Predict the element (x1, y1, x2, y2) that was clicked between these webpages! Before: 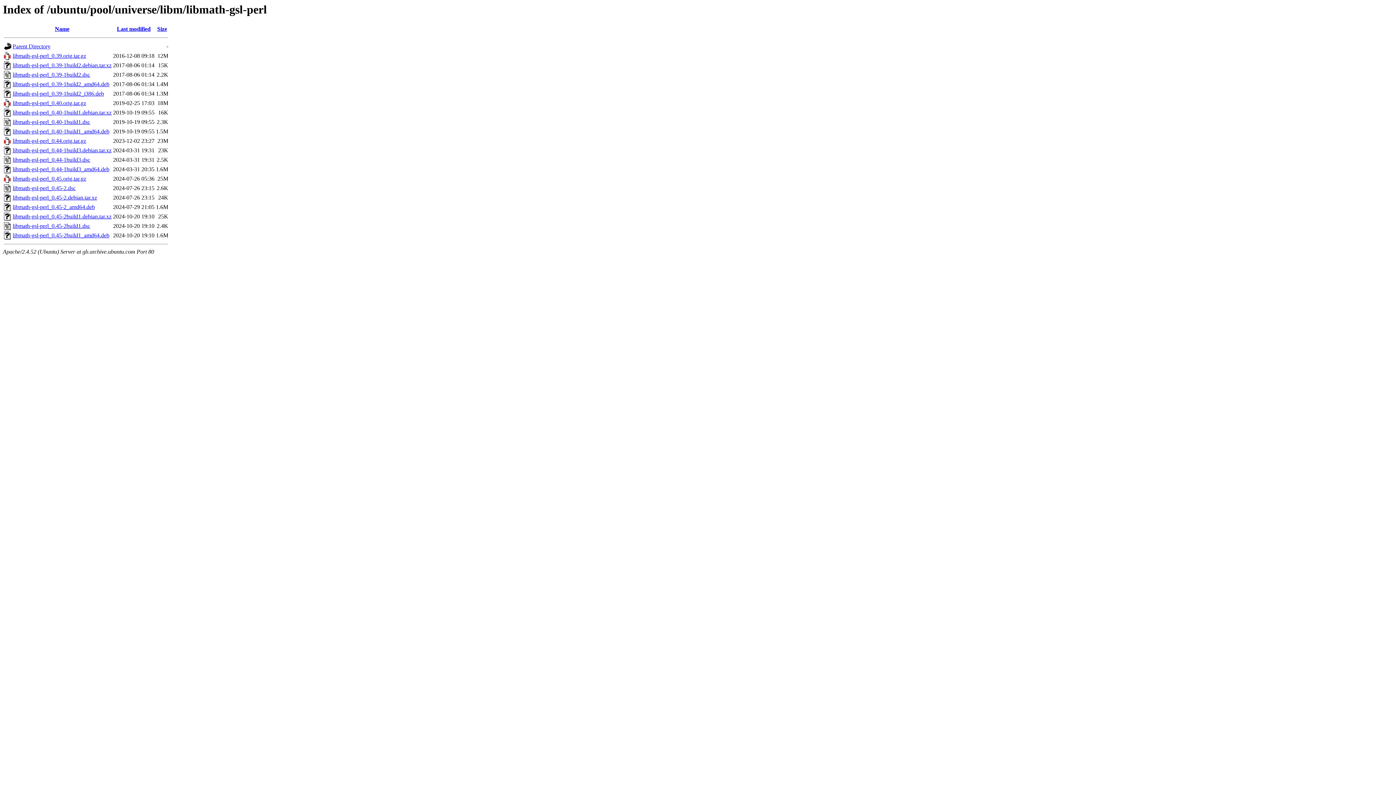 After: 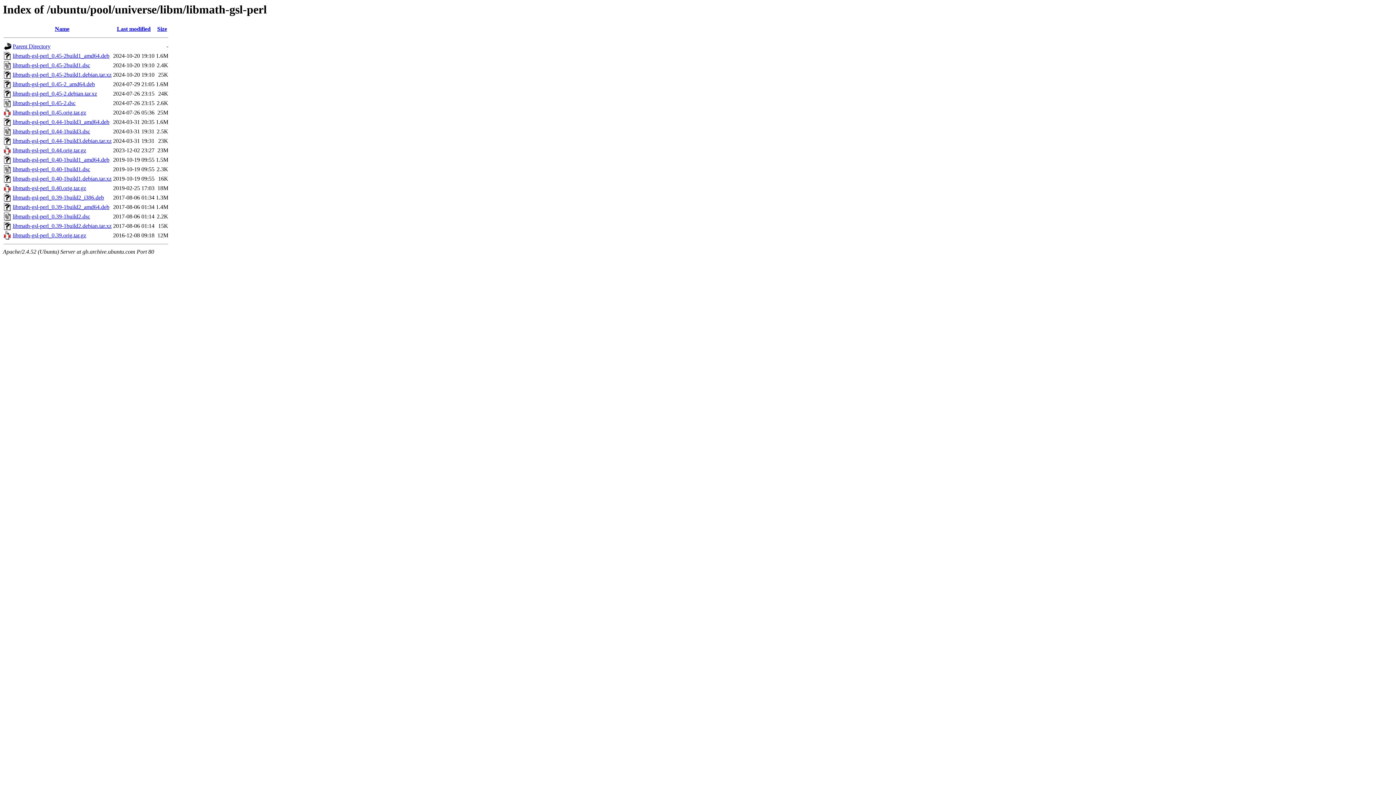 Action: label: Last modified bbox: (116, 25, 150, 32)